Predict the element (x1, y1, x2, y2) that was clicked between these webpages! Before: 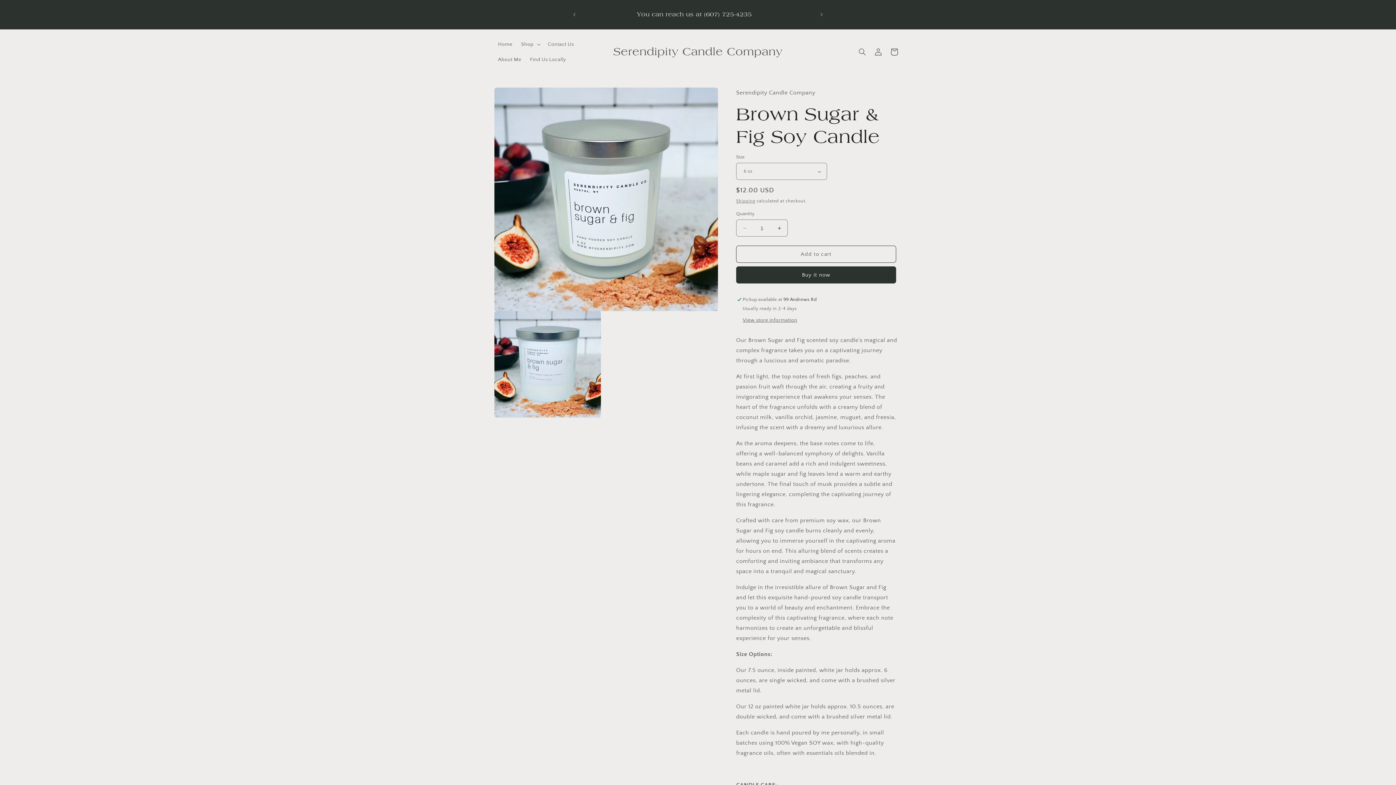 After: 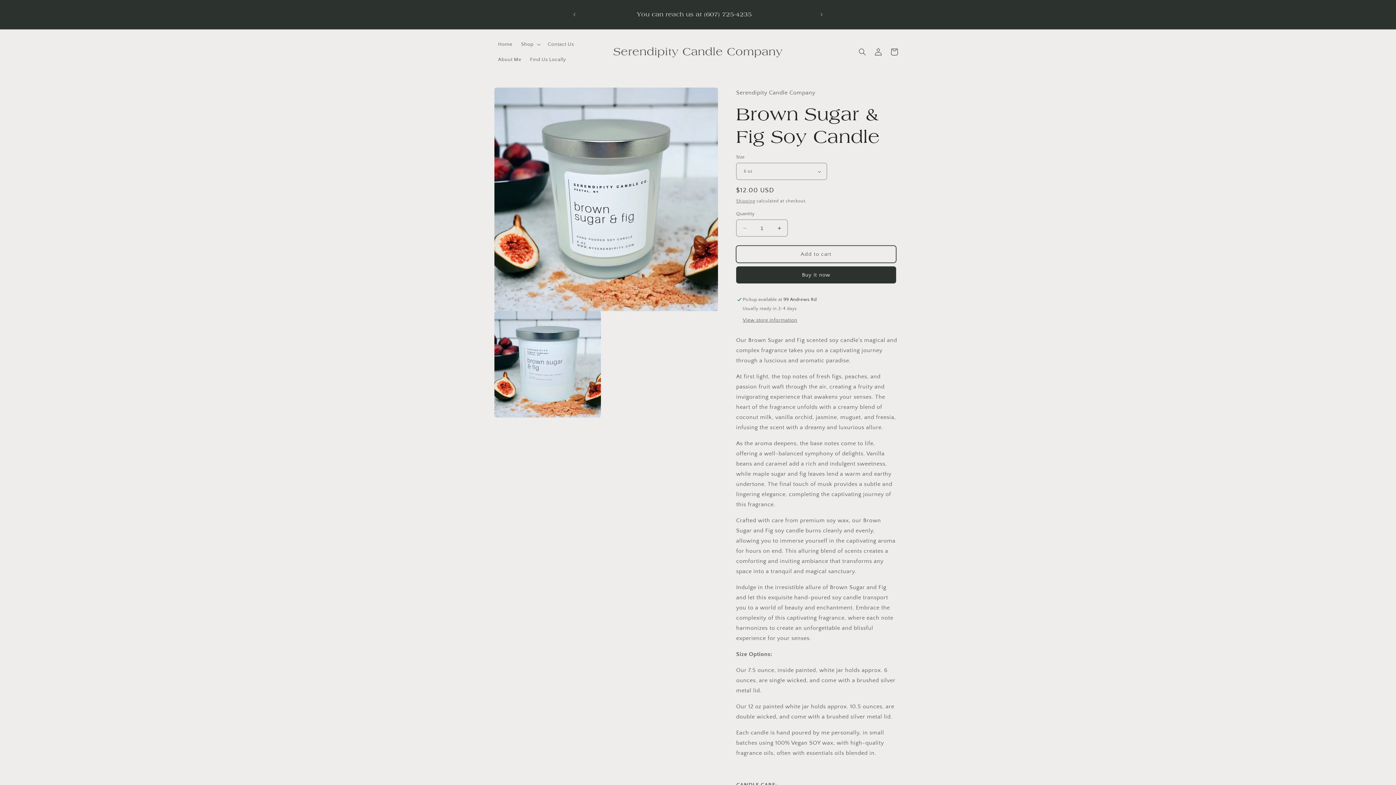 Action: label: Add to cart bbox: (736, 245, 896, 262)